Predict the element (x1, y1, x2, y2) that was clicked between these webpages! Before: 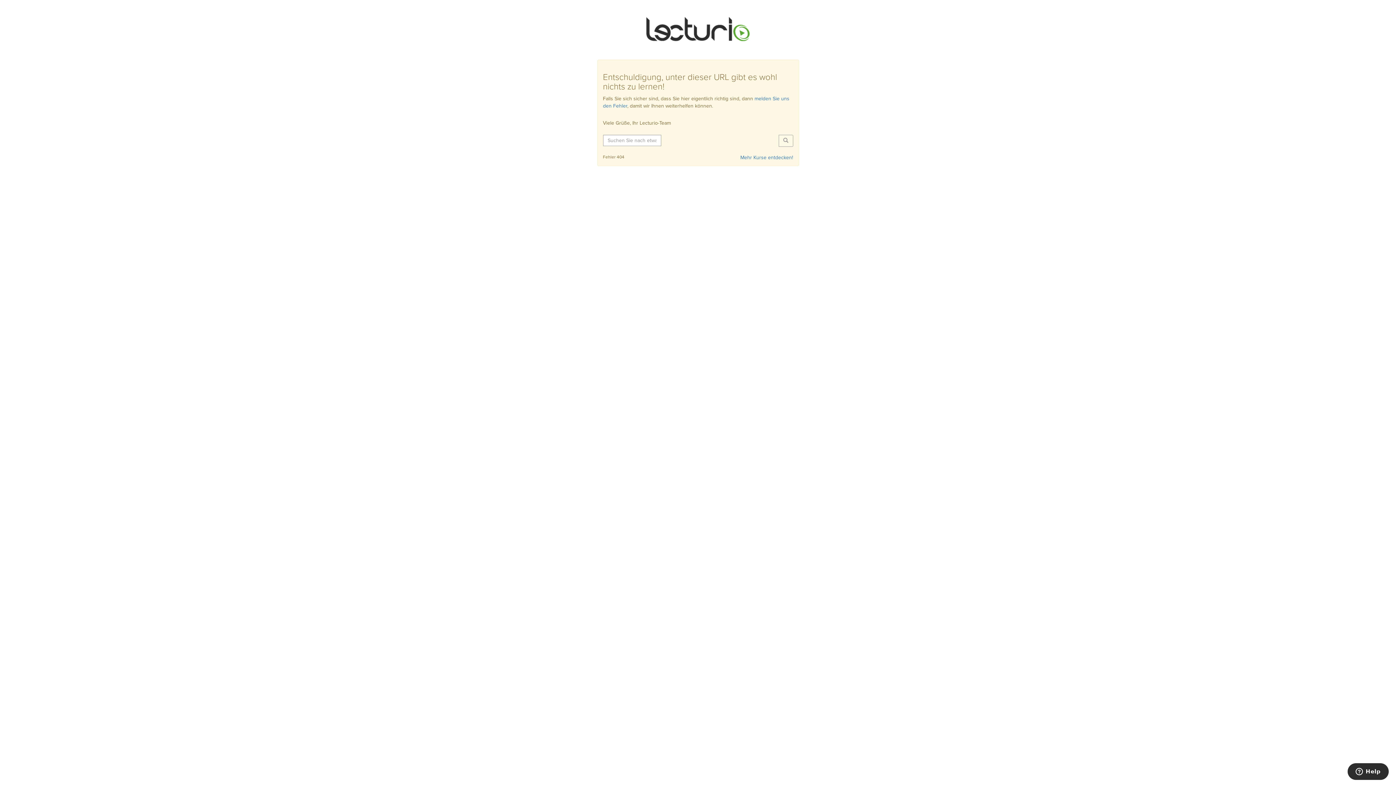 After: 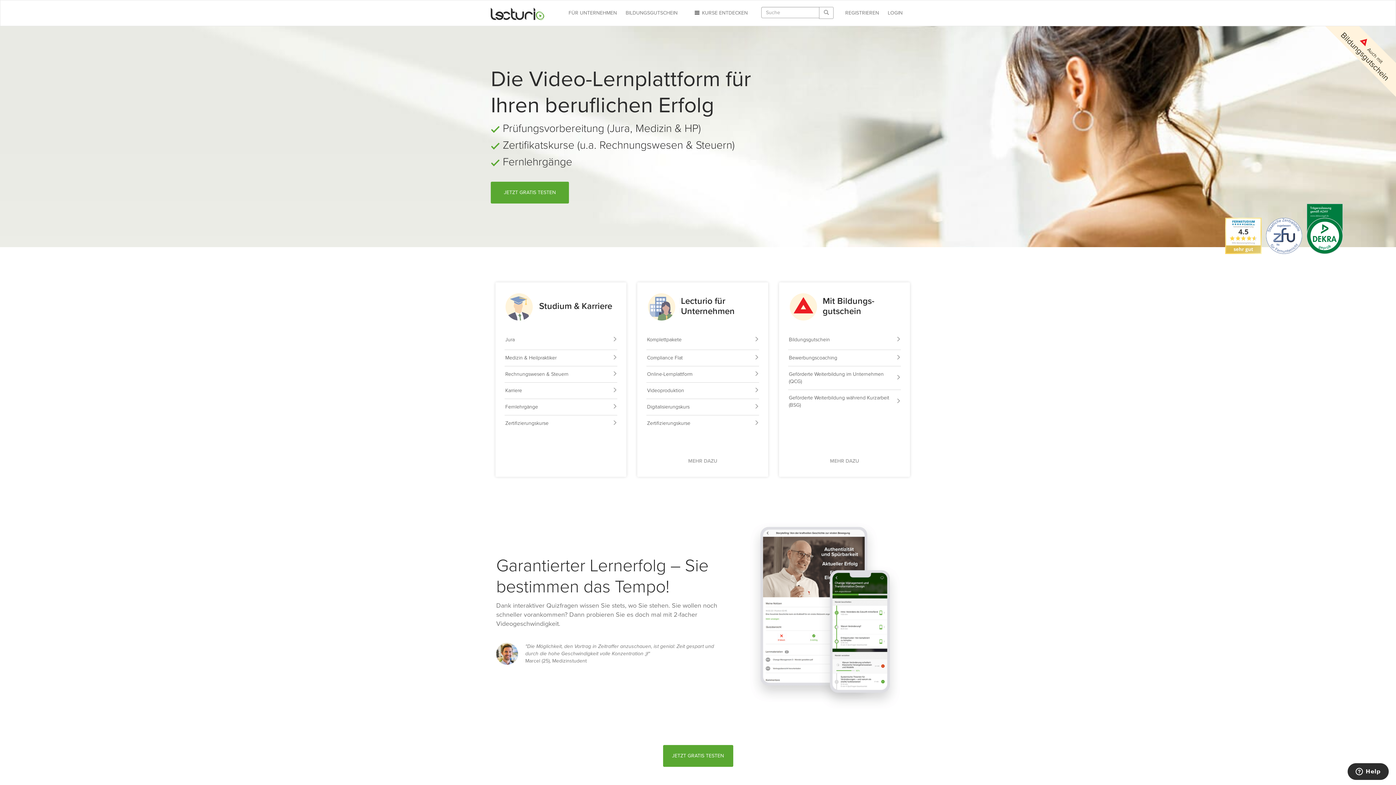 Action: bbox: (740, 154, 793, 161) label: Mehr Kurse entdecken!